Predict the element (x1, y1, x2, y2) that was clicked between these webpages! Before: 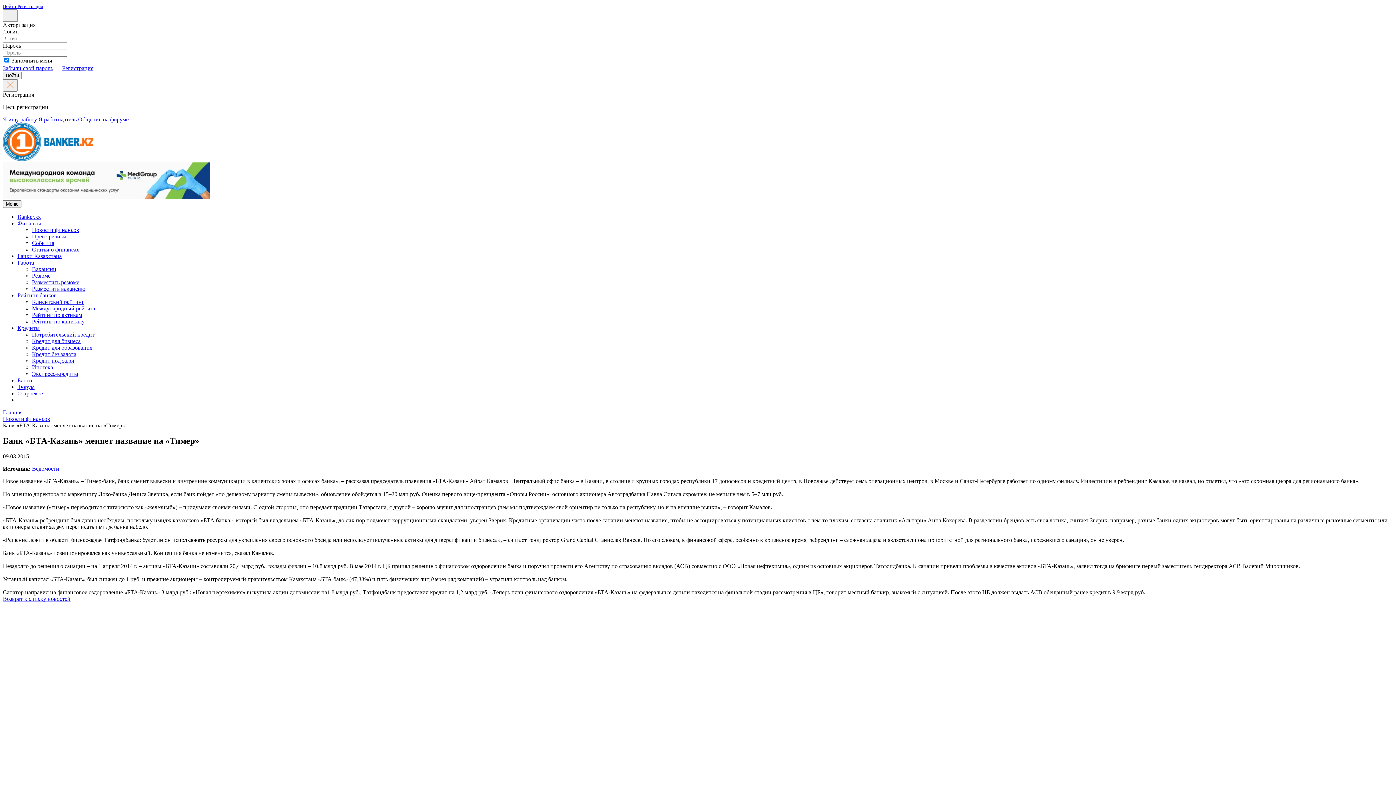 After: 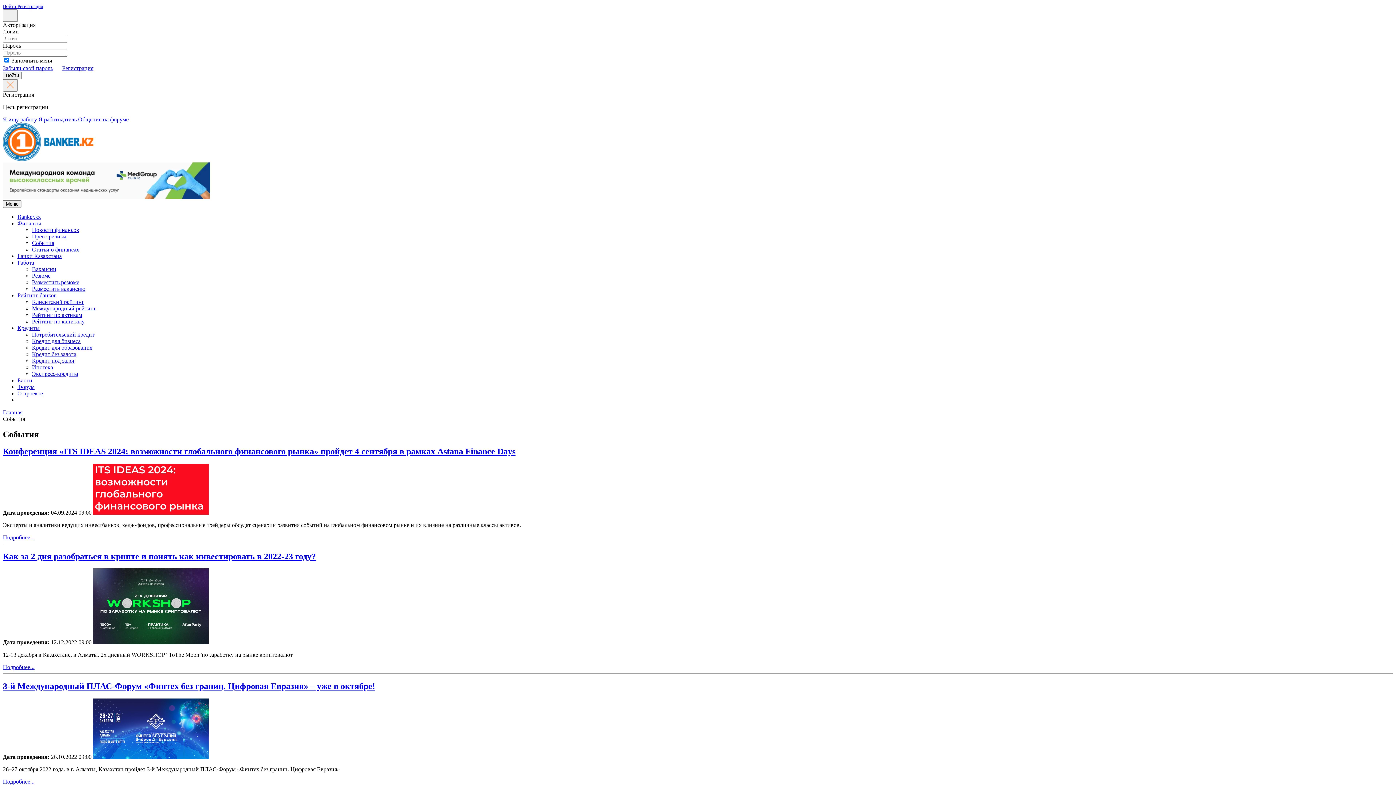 Action: bbox: (32, 240, 54, 246) label: События